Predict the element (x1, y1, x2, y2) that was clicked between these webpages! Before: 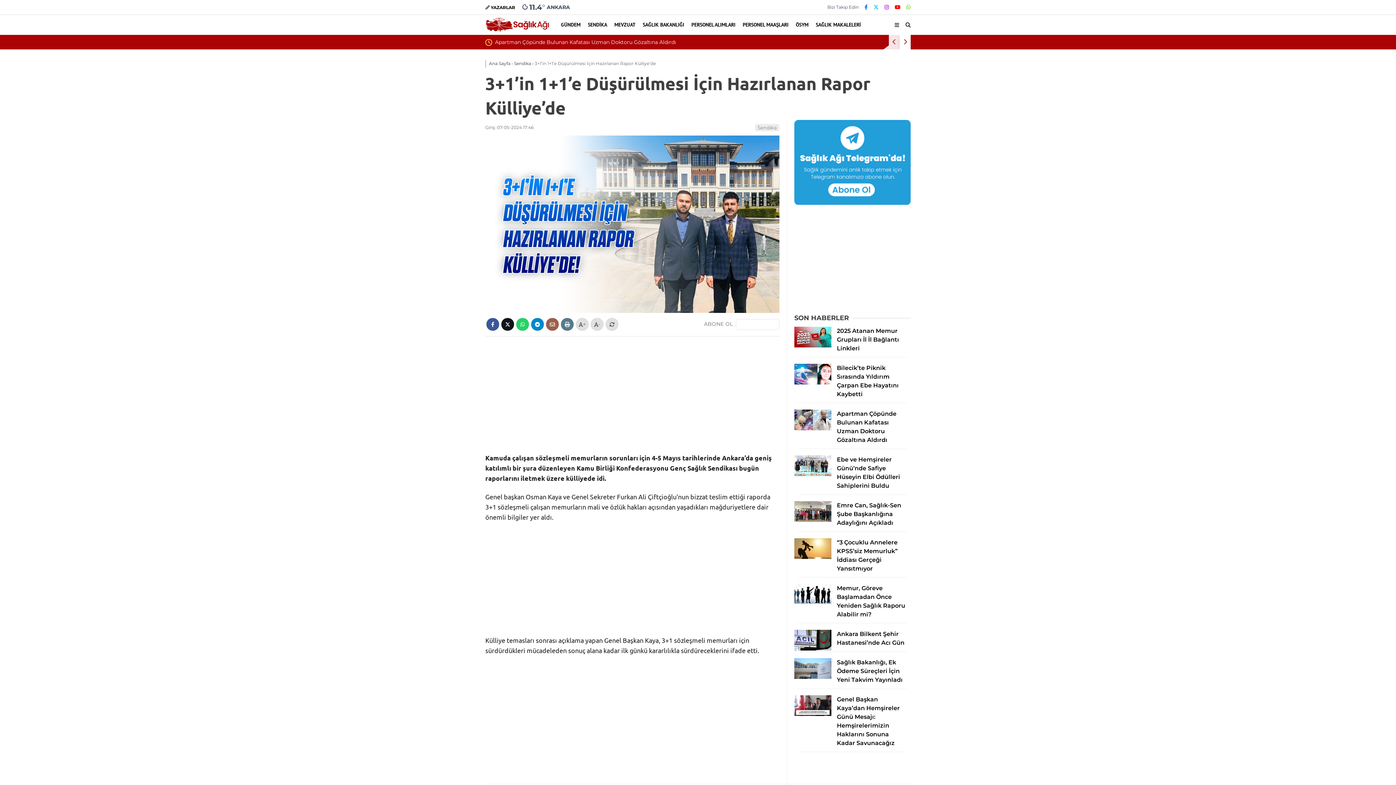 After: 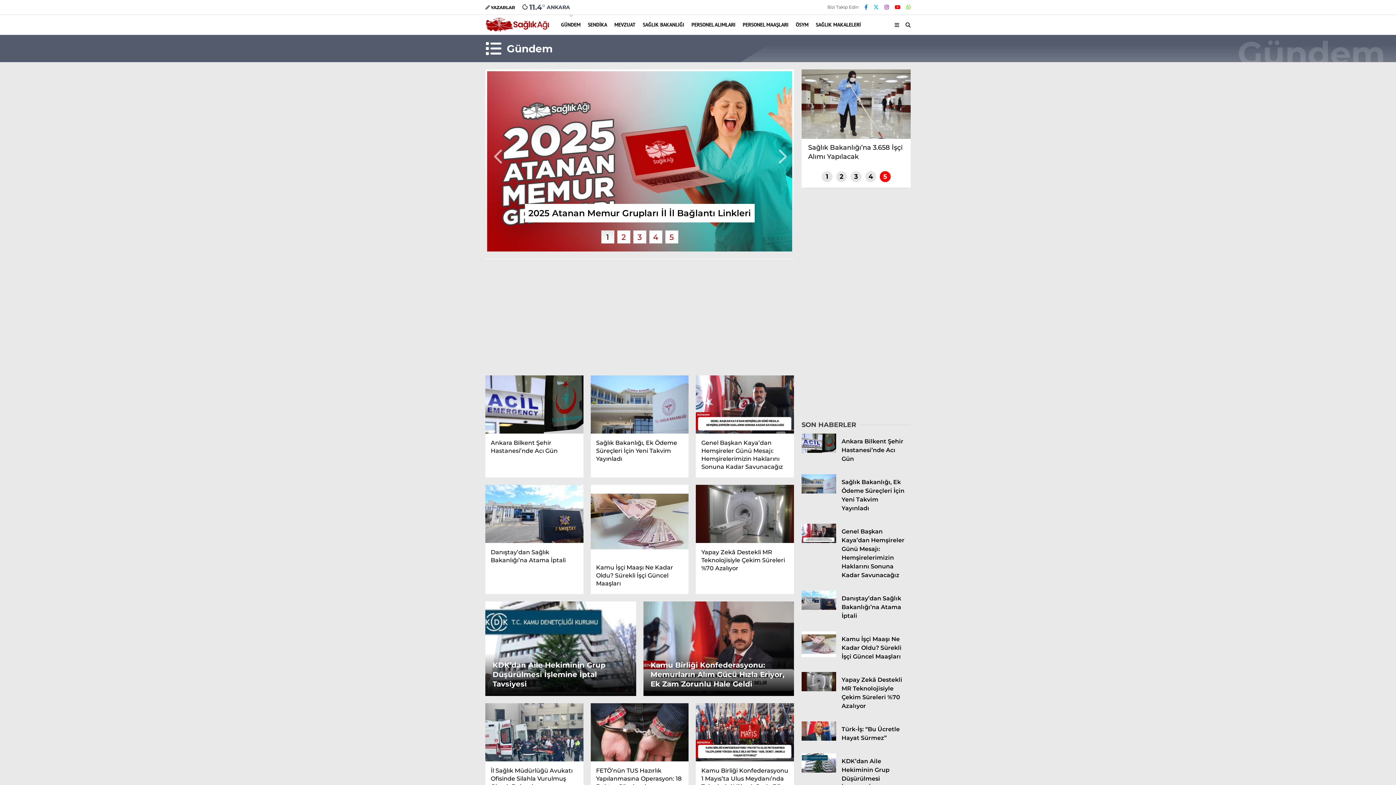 Action: bbox: (561, 14, 581, 34) label: GÜNDEM